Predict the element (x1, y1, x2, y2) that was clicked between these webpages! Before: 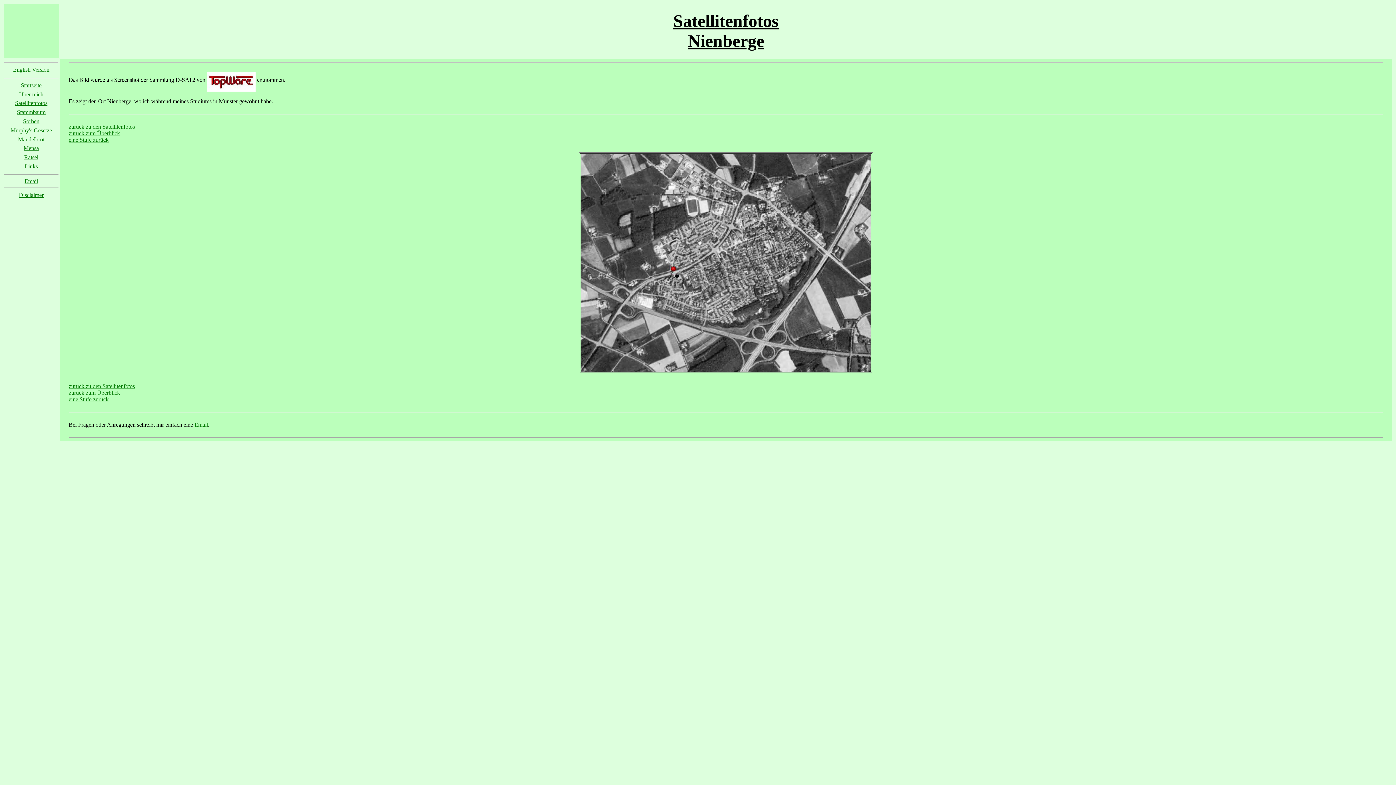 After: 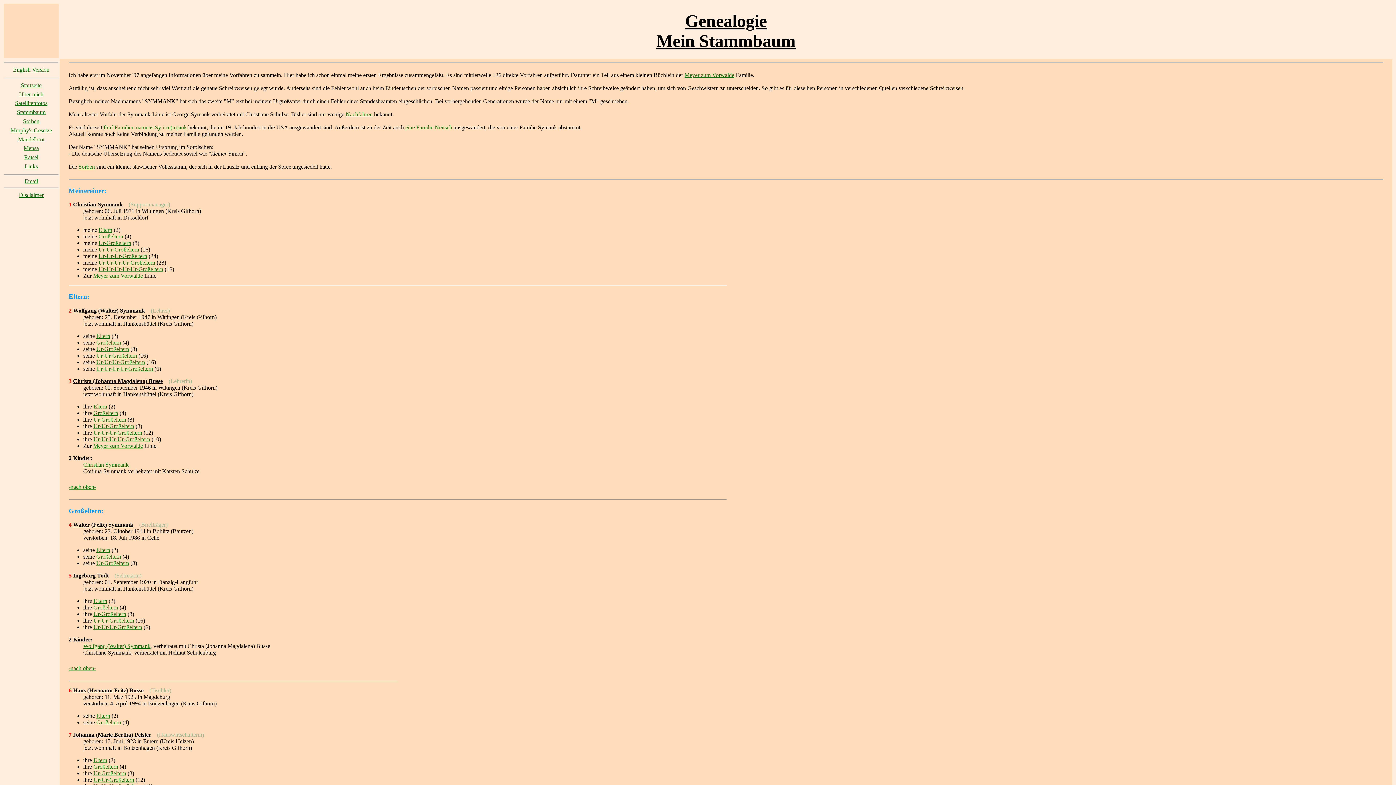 Action: label: Stammbaum bbox: (7, 108, 55, 117)